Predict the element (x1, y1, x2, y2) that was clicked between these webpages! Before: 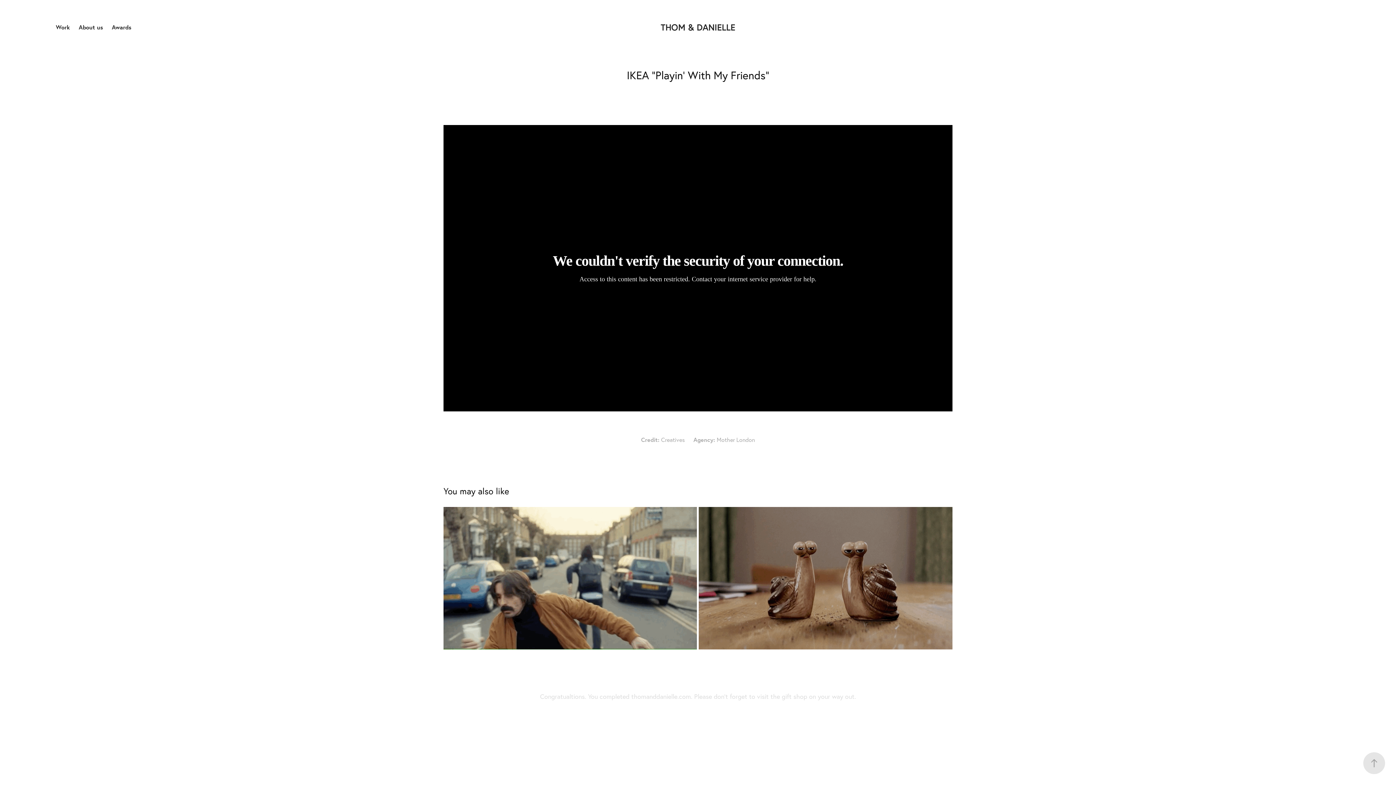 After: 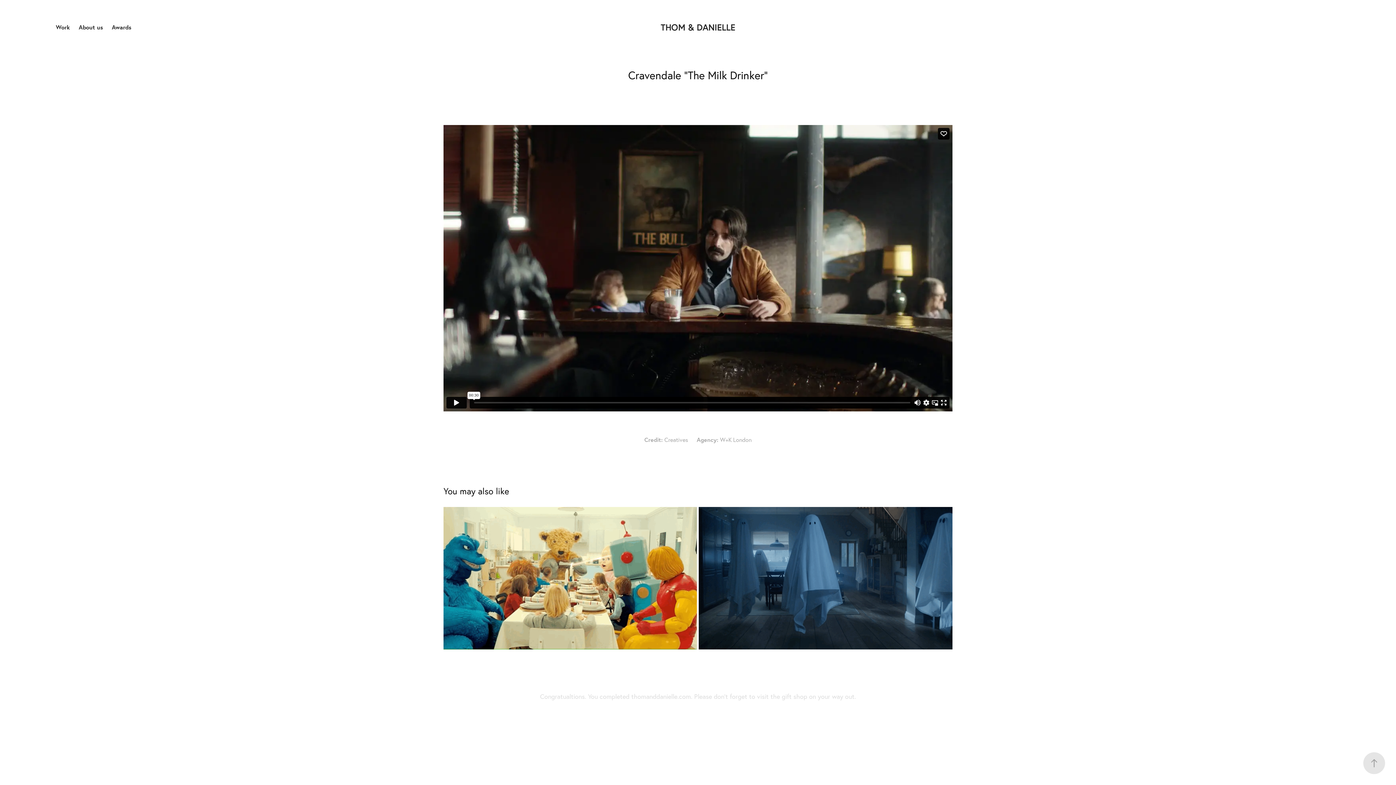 Action: bbox: (443, 506, 697, 649) label: Cravendale "The Milk Drinker"